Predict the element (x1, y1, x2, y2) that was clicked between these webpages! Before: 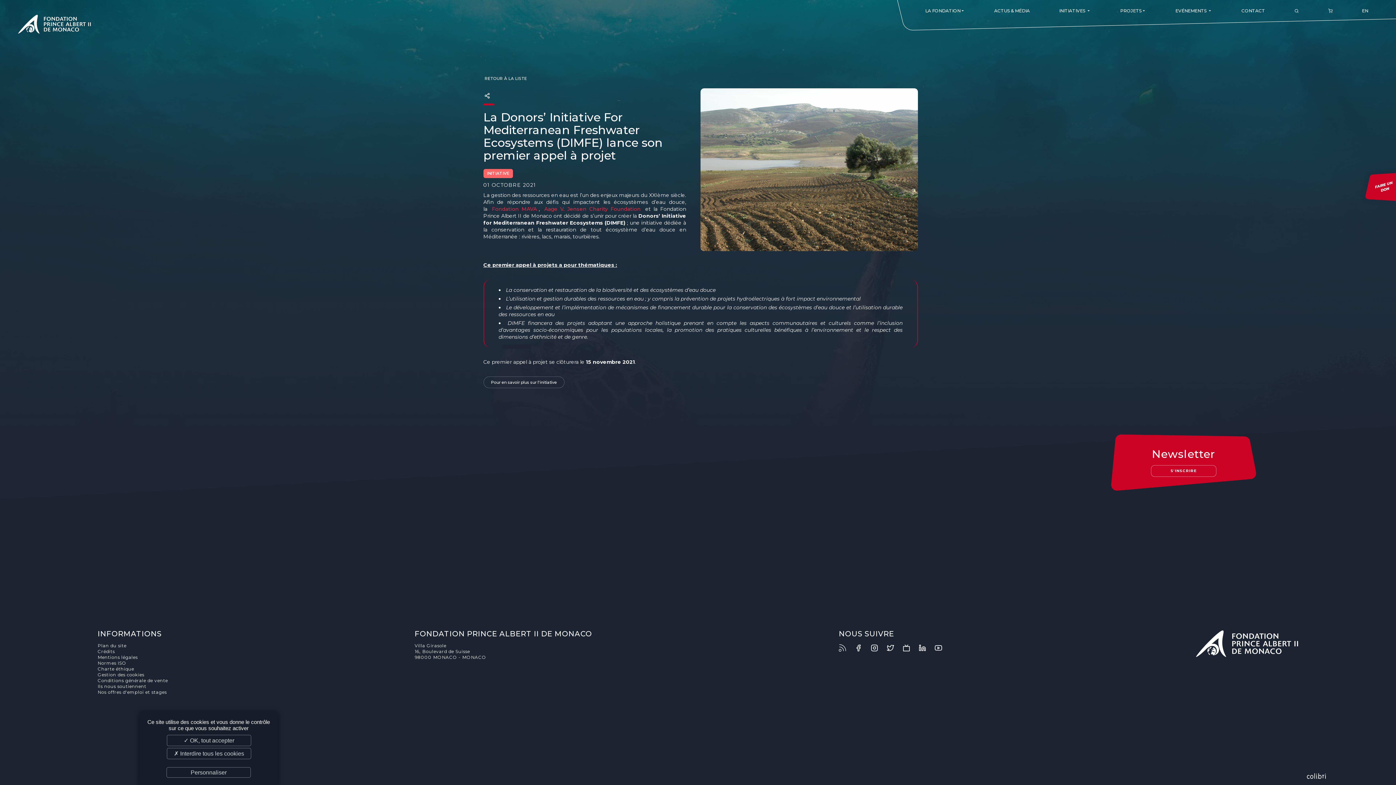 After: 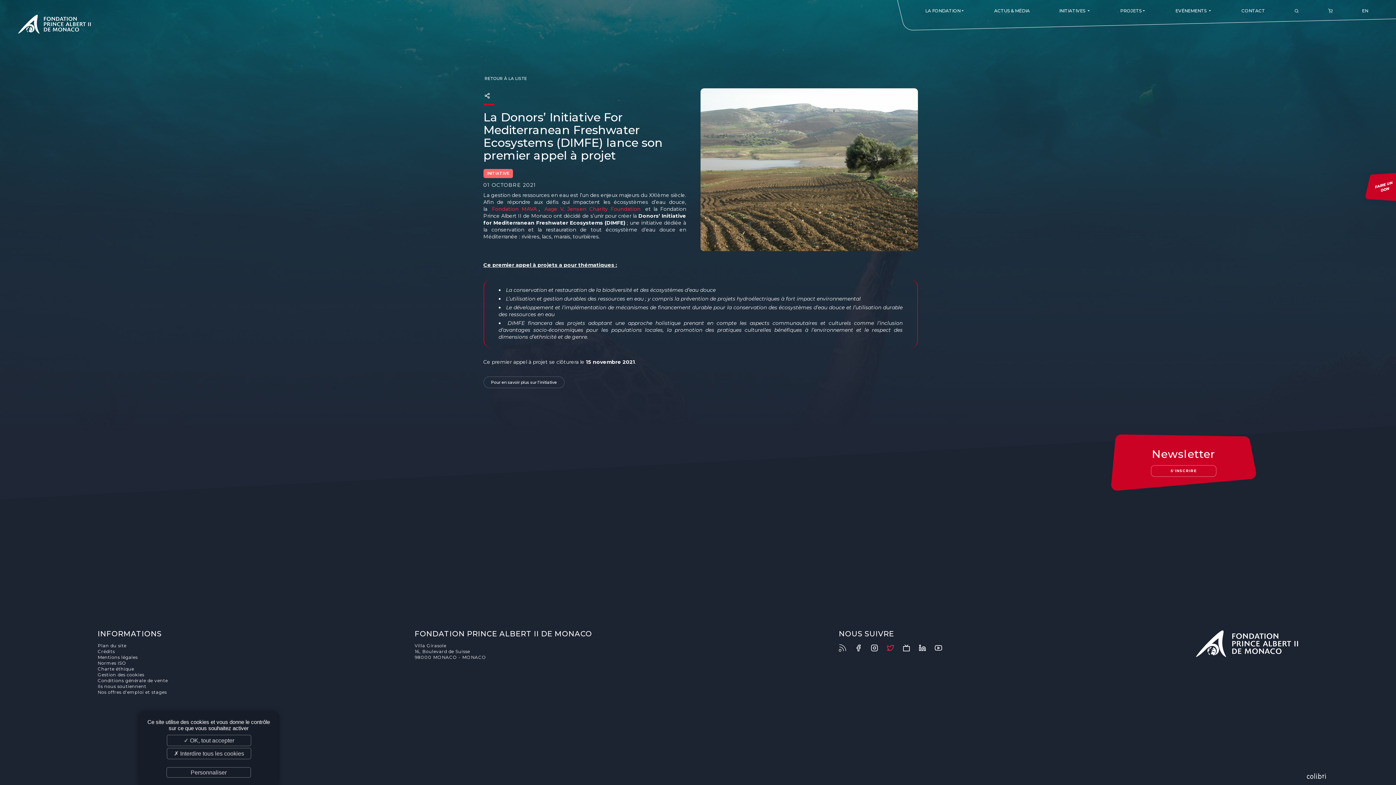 Action: bbox: (887, 643, 901, 653)